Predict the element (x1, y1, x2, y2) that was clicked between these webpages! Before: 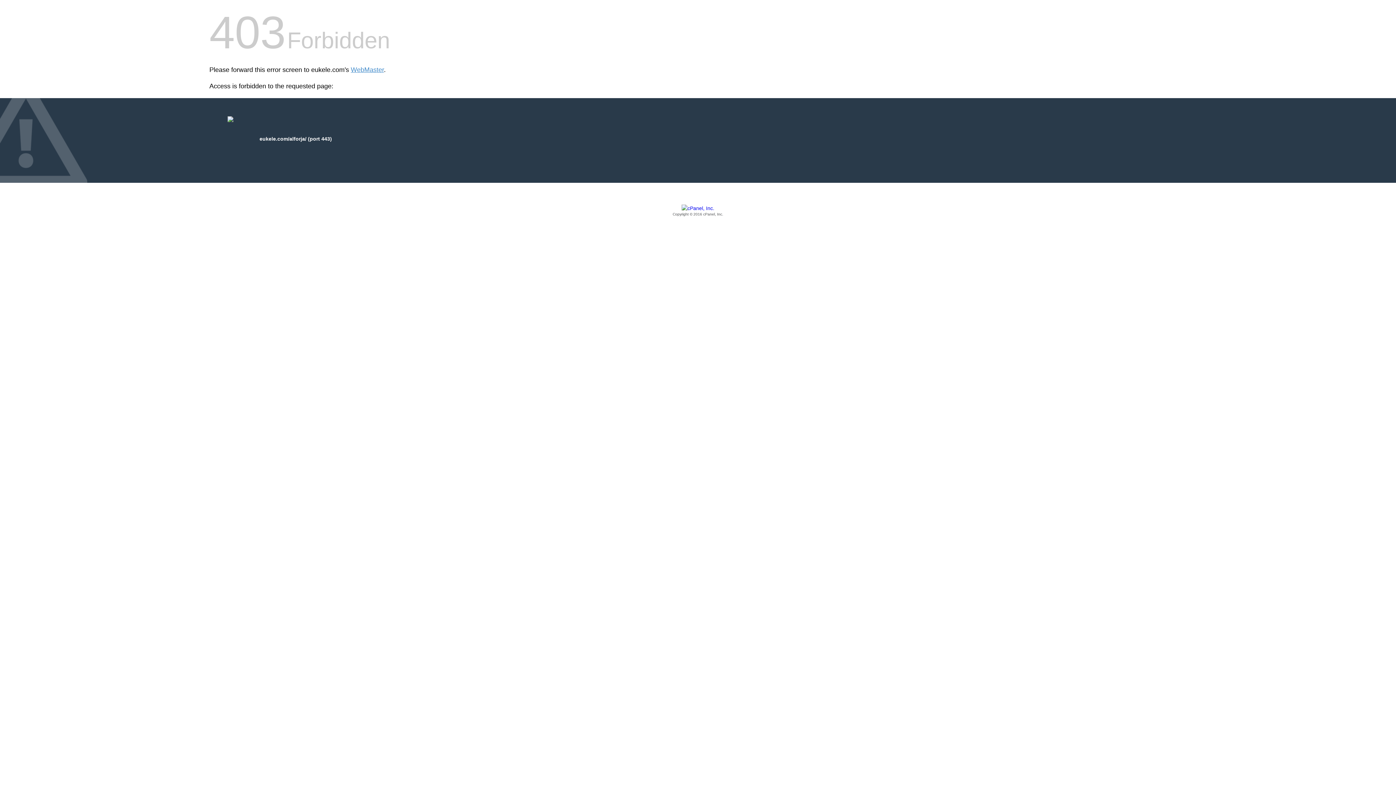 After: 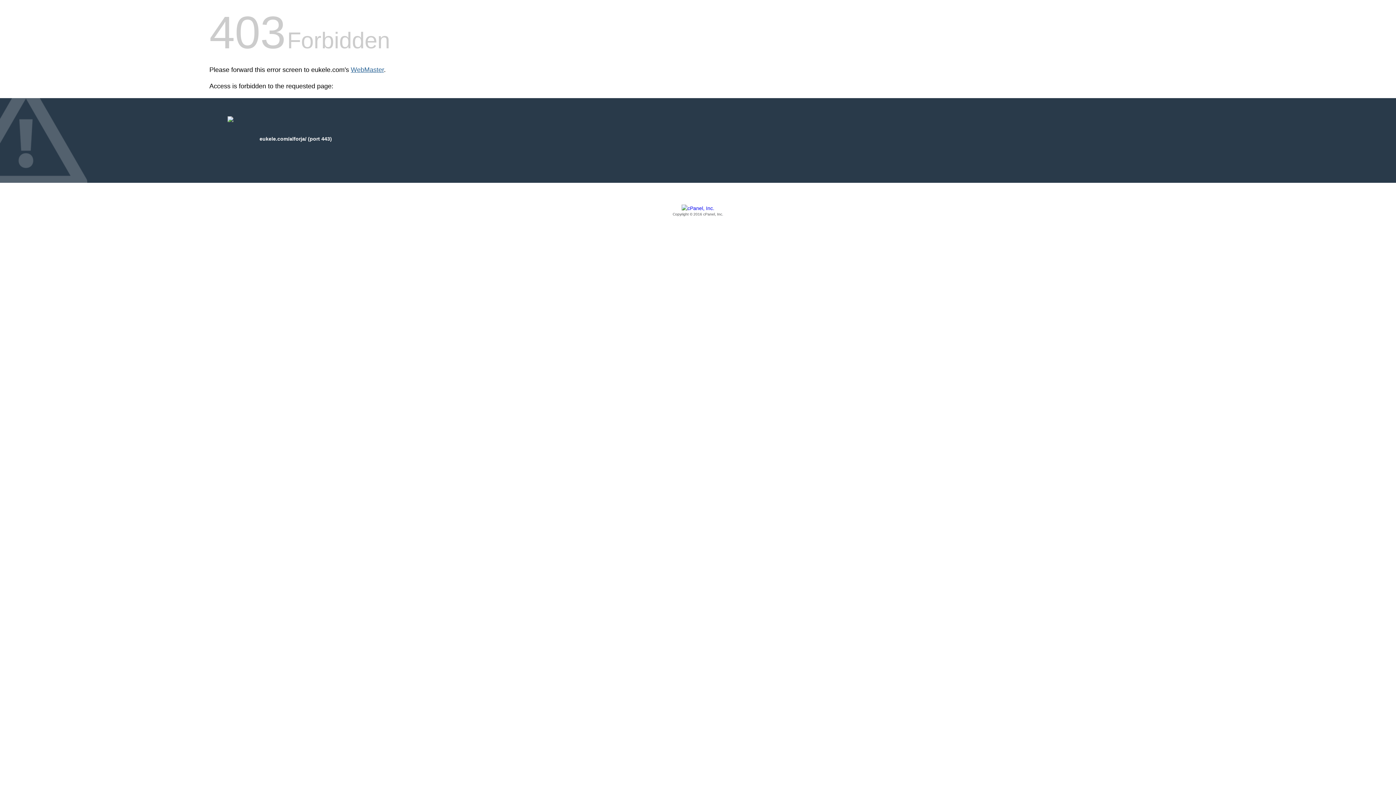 Action: label: WebMaster bbox: (350, 66, 384, 73)